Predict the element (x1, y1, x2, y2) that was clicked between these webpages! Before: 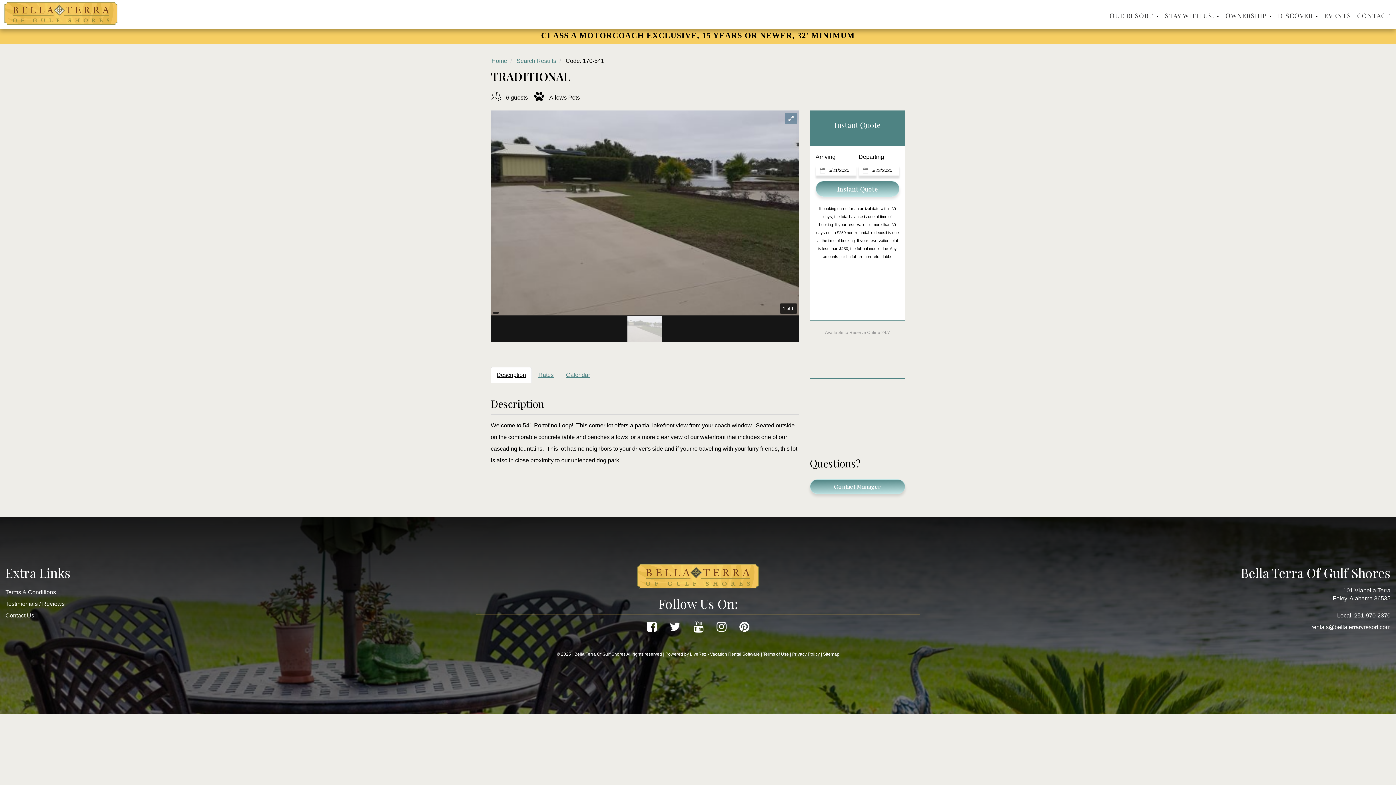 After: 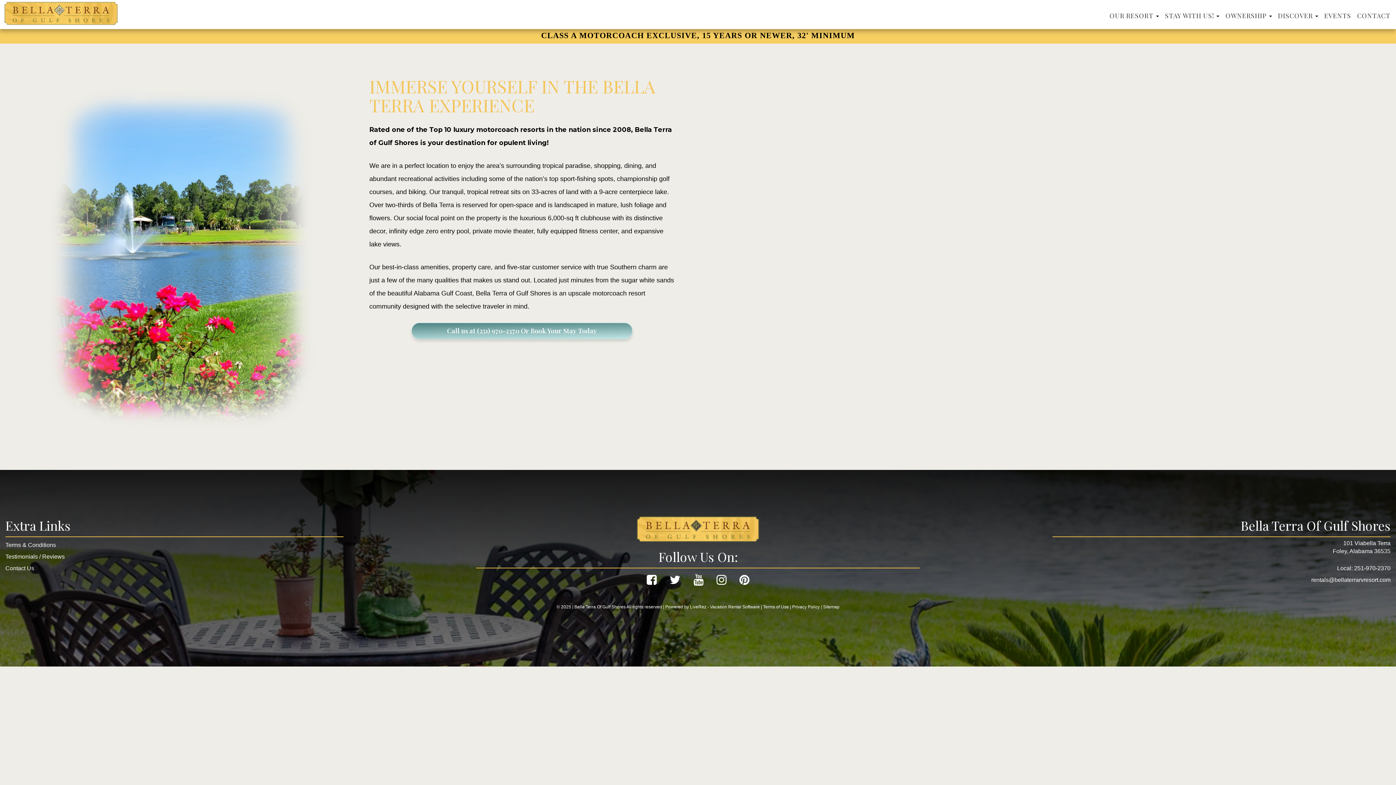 Action: bbox: (1106, 8, 1160, 22) label: OUR RESORT 